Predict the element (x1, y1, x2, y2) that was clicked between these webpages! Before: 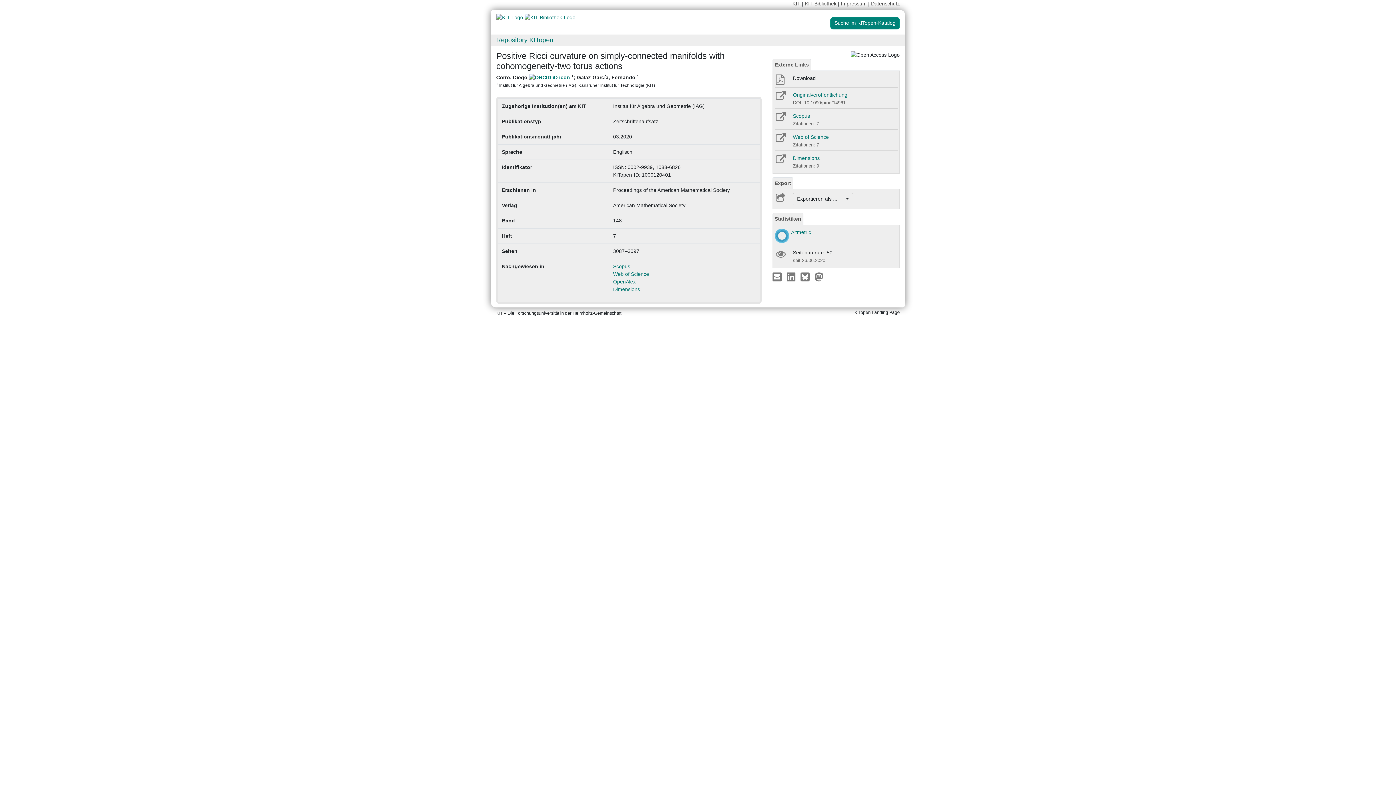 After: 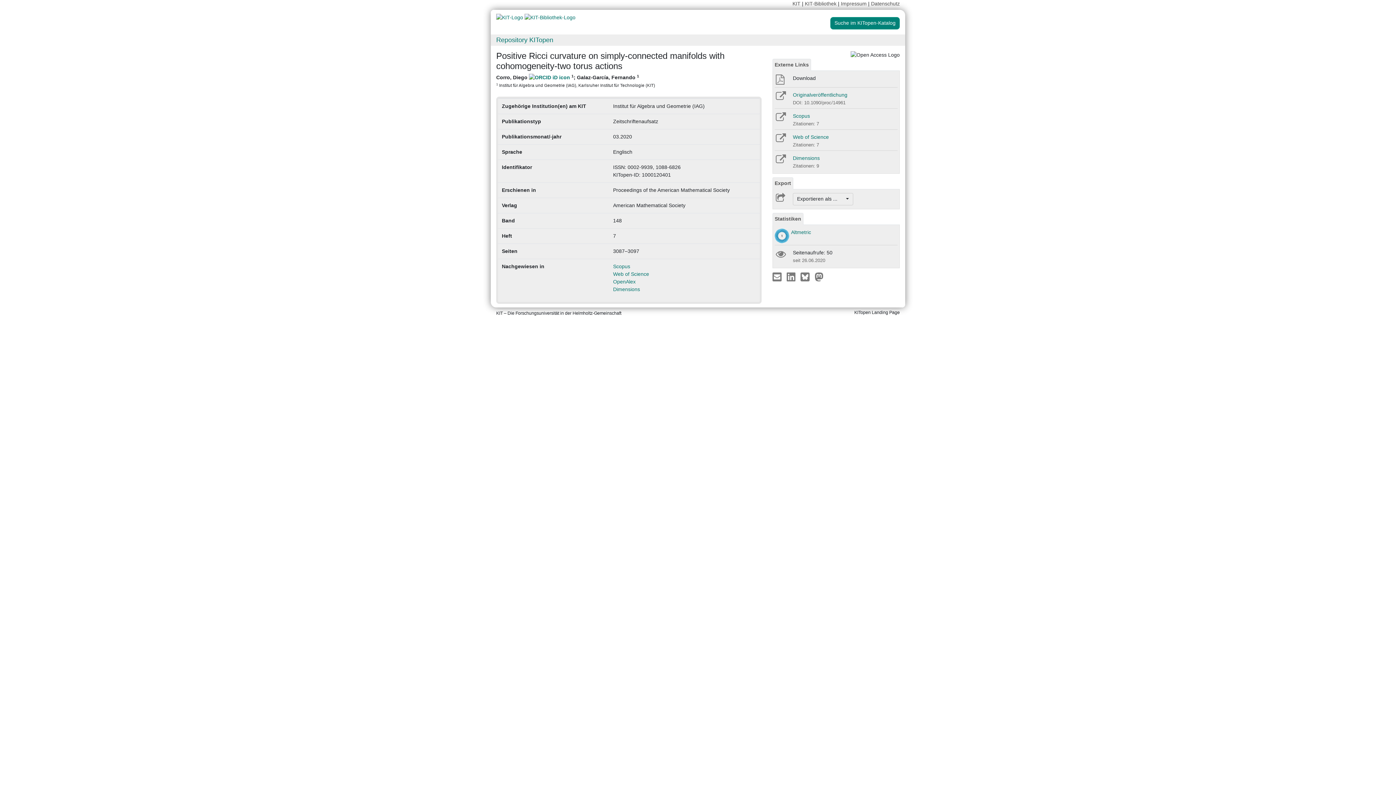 Action: label:   bbox: (783, 273, 800, 279)